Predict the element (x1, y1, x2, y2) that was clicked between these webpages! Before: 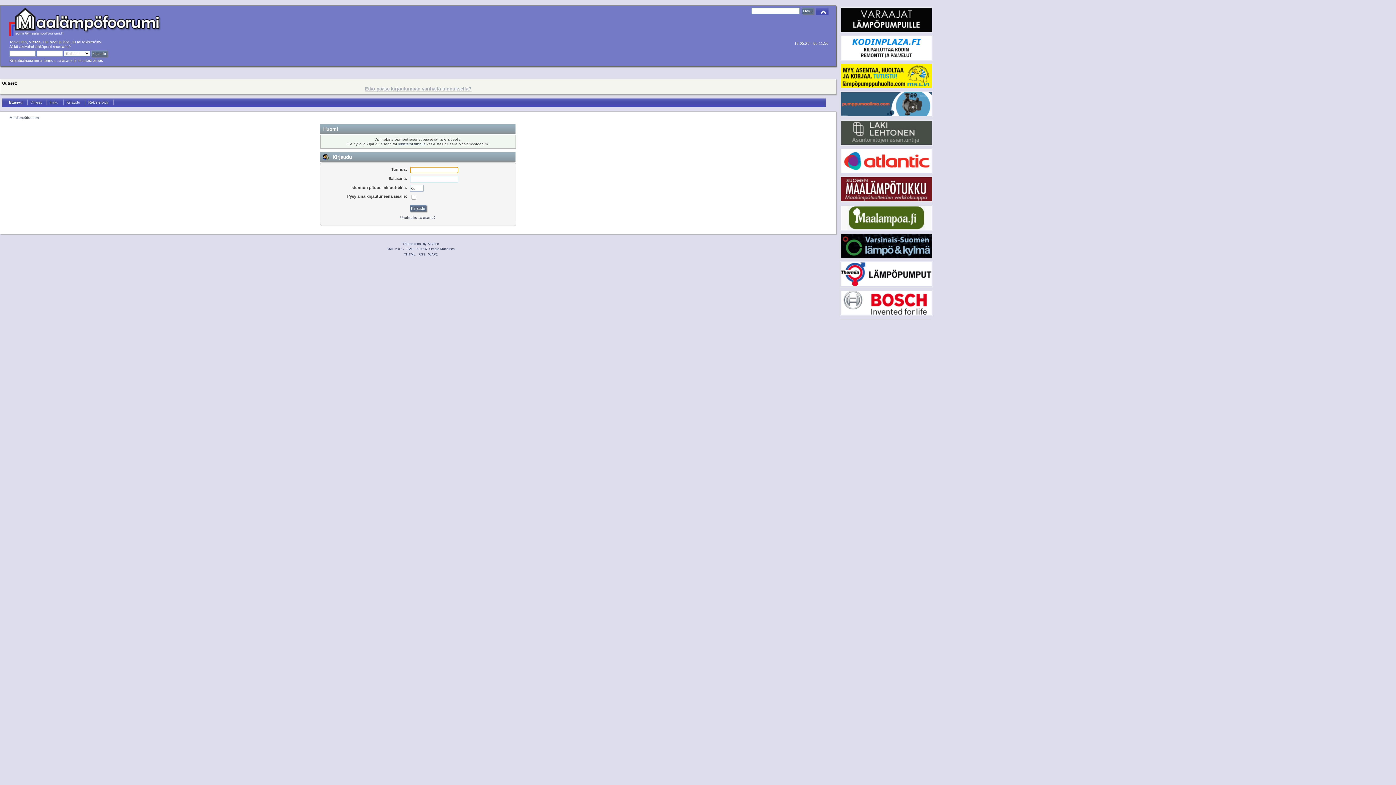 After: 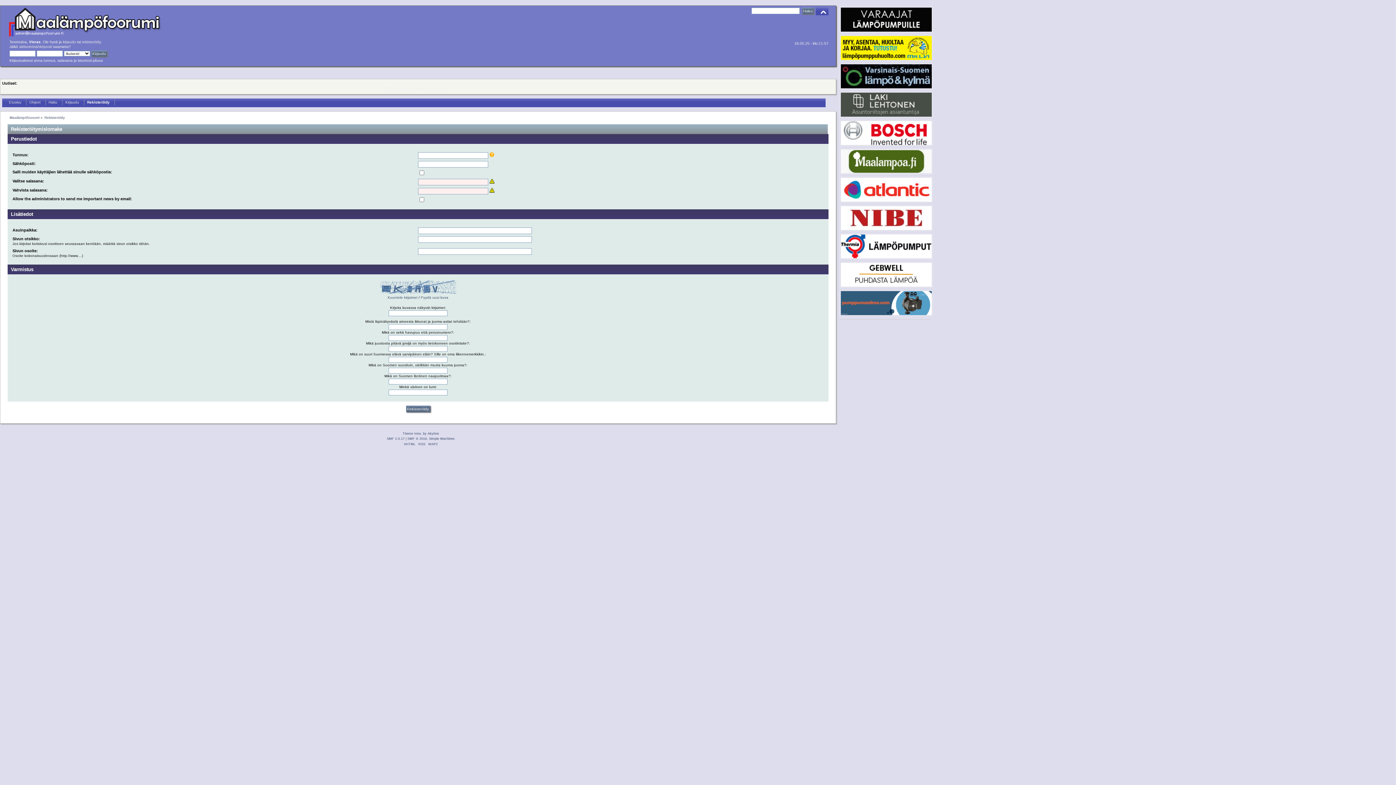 Action: bbox: (82, 40, 100, 44) label: rekisteröidy